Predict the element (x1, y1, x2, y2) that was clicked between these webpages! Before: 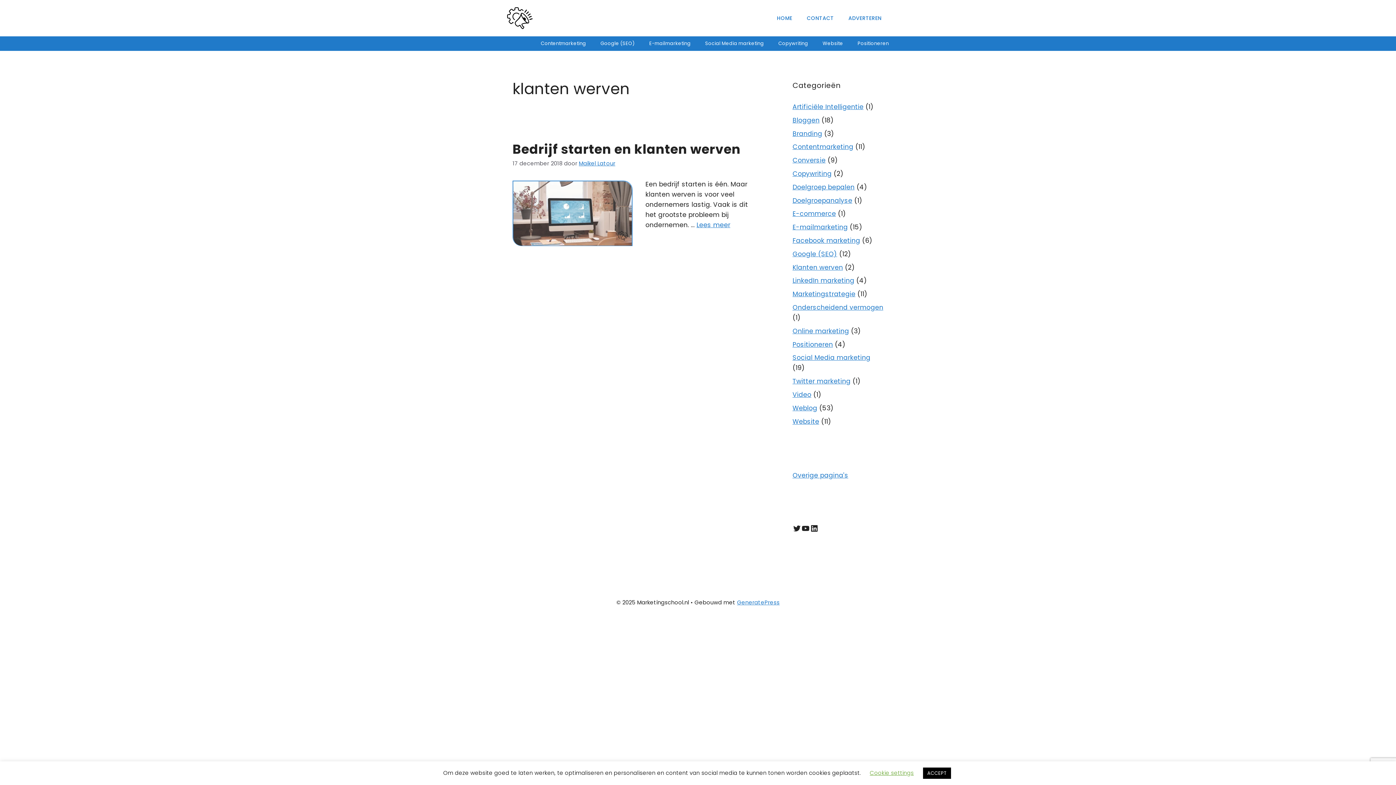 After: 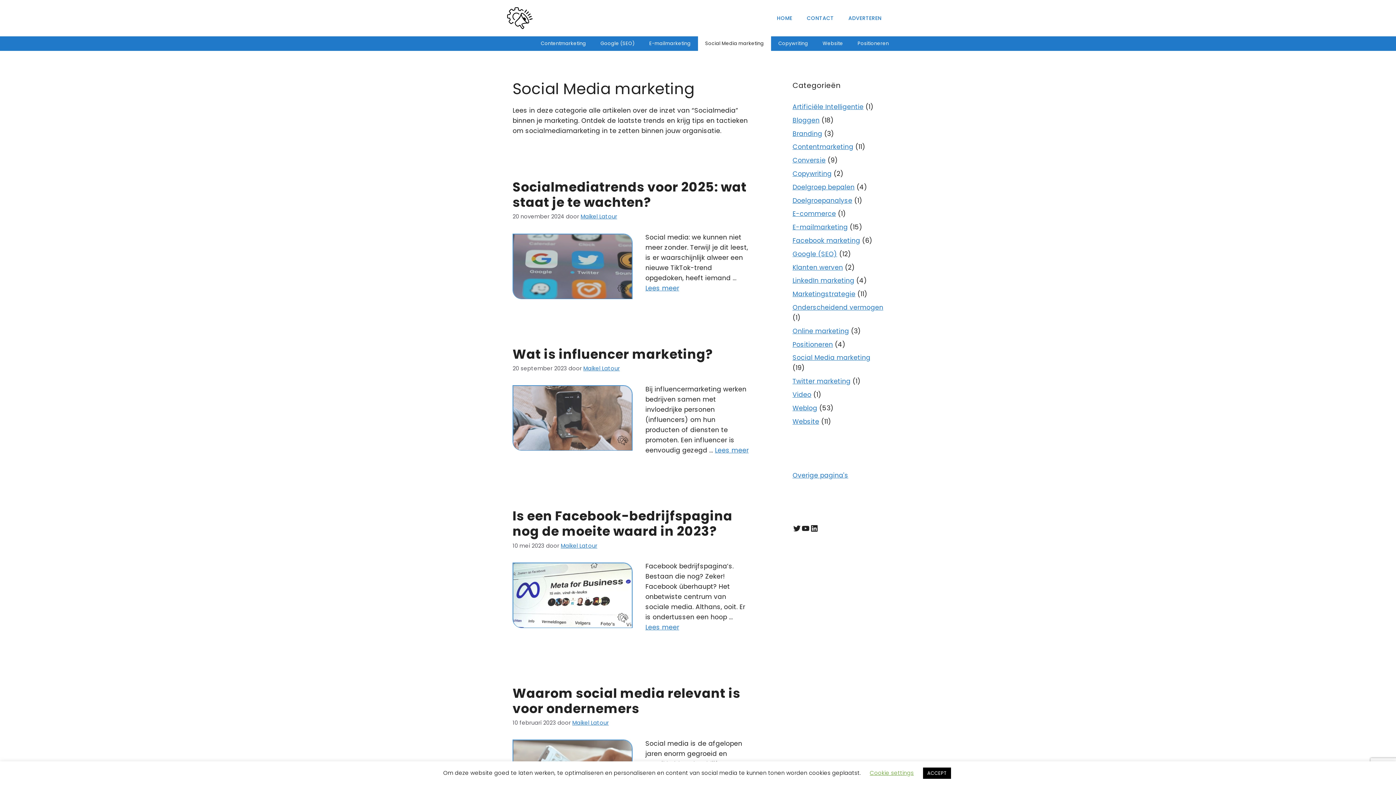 Action: bbox: (792, 353, 870, 362) label: Social Media marketing